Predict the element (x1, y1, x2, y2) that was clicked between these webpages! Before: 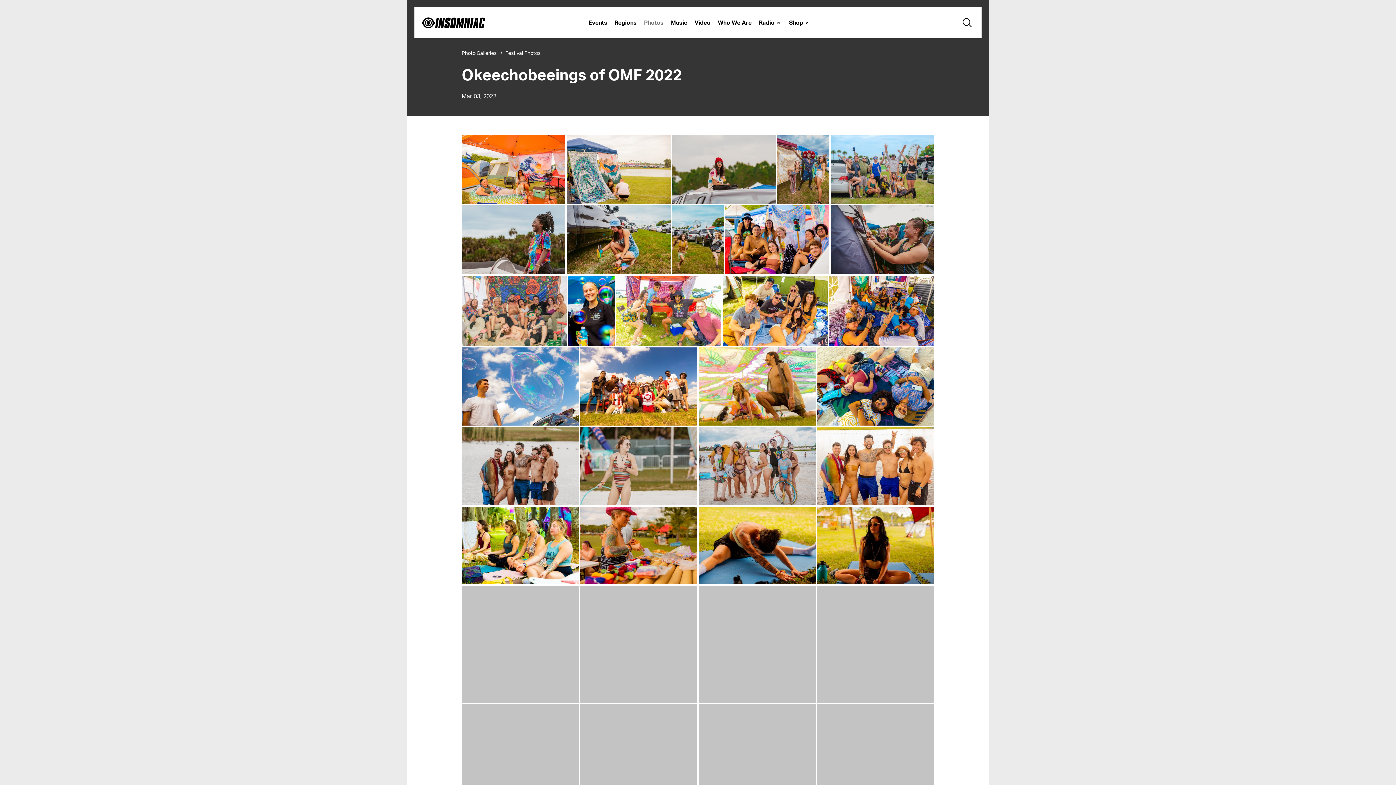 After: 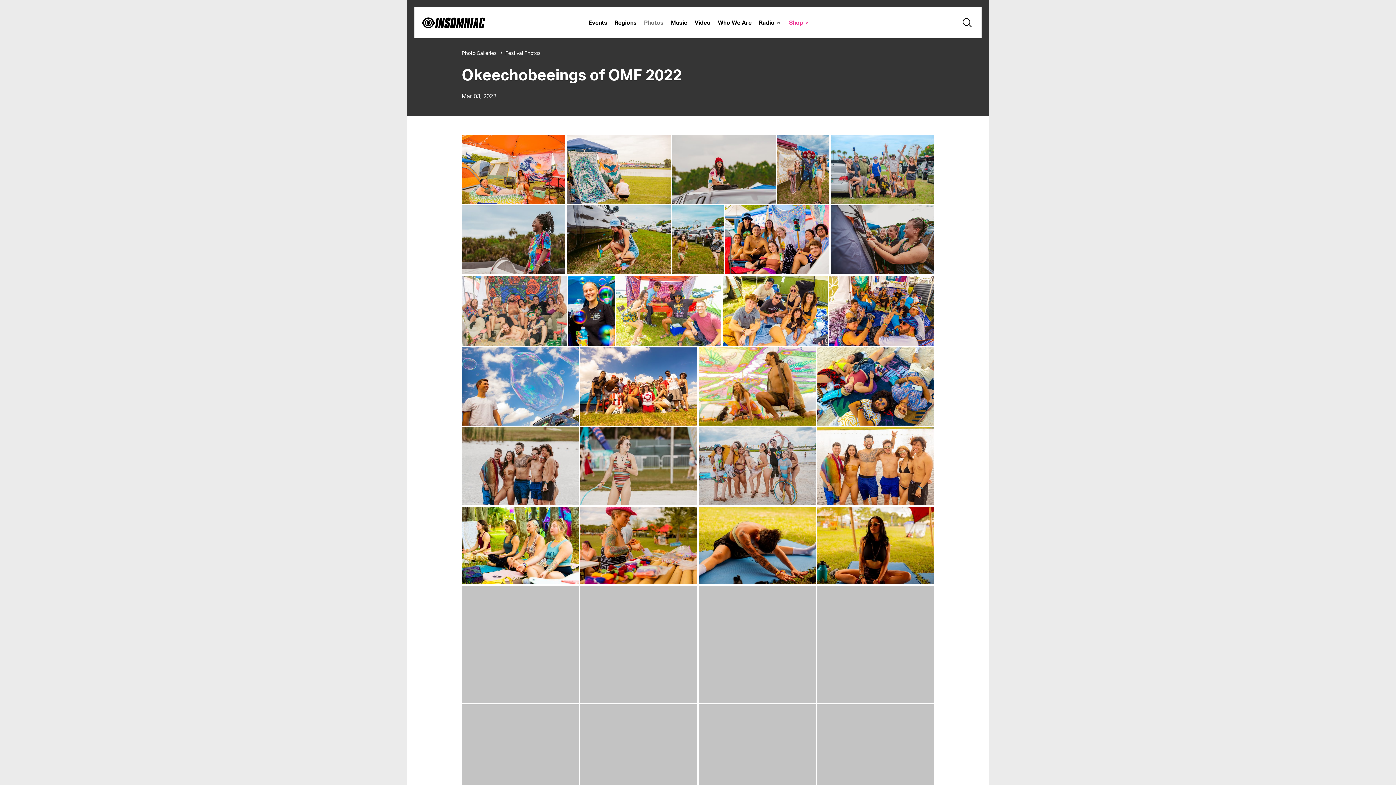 Action: bbox: (785, 7, 814, 38) label: Shop